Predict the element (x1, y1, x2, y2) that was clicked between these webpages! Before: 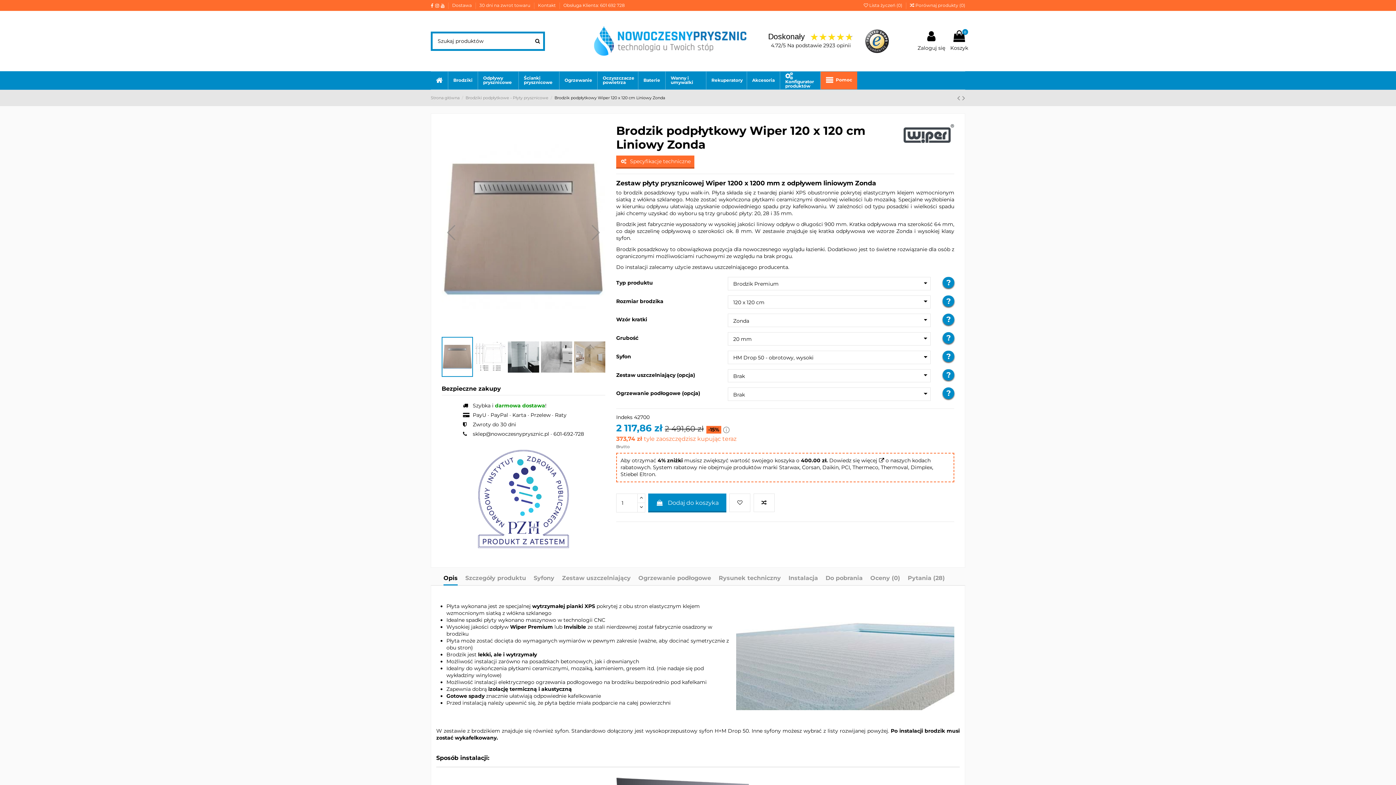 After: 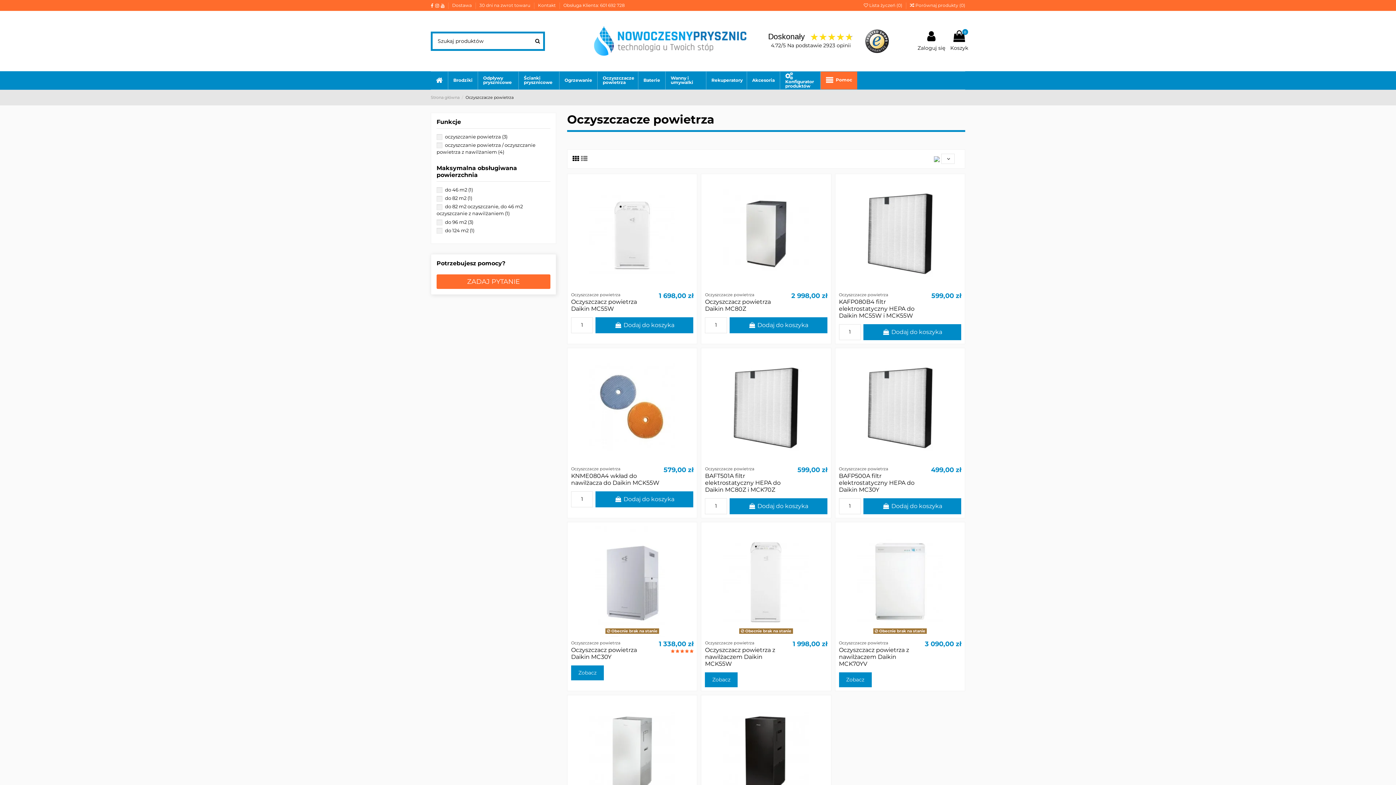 Action: bbox: (597, 71, 638, 89) label: Oczyszczacze powietrza